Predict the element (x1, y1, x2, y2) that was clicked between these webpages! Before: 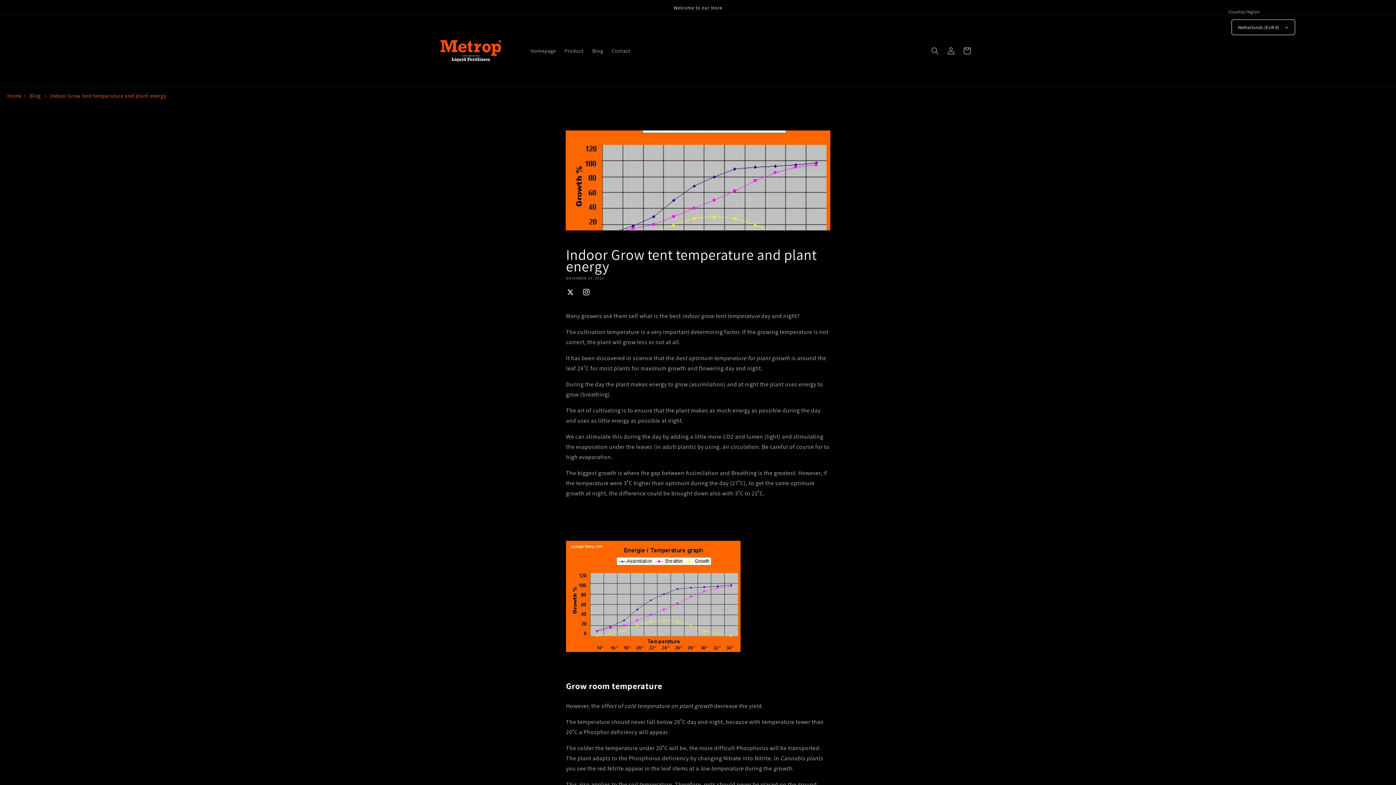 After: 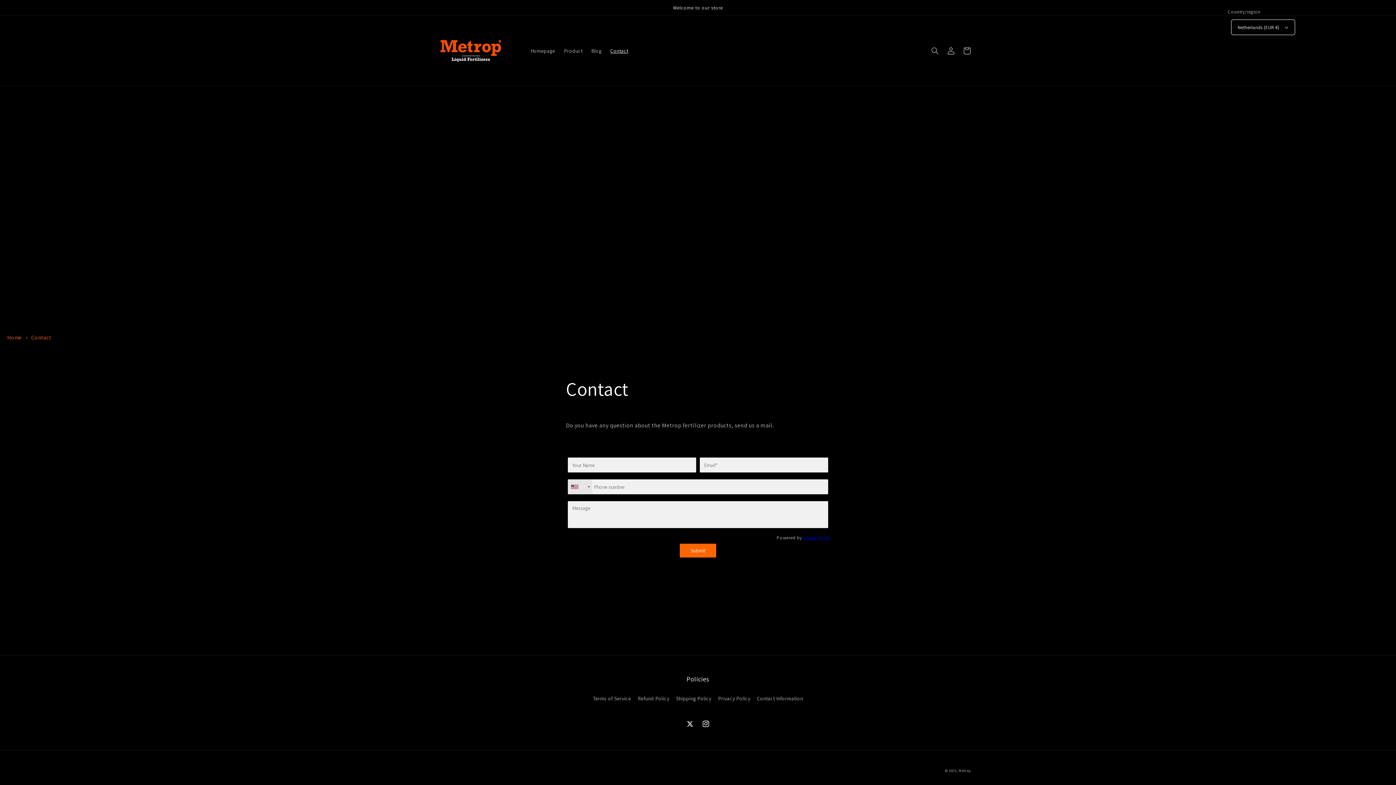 Action: bbox: (607, 43, 634, 58) label: Contact